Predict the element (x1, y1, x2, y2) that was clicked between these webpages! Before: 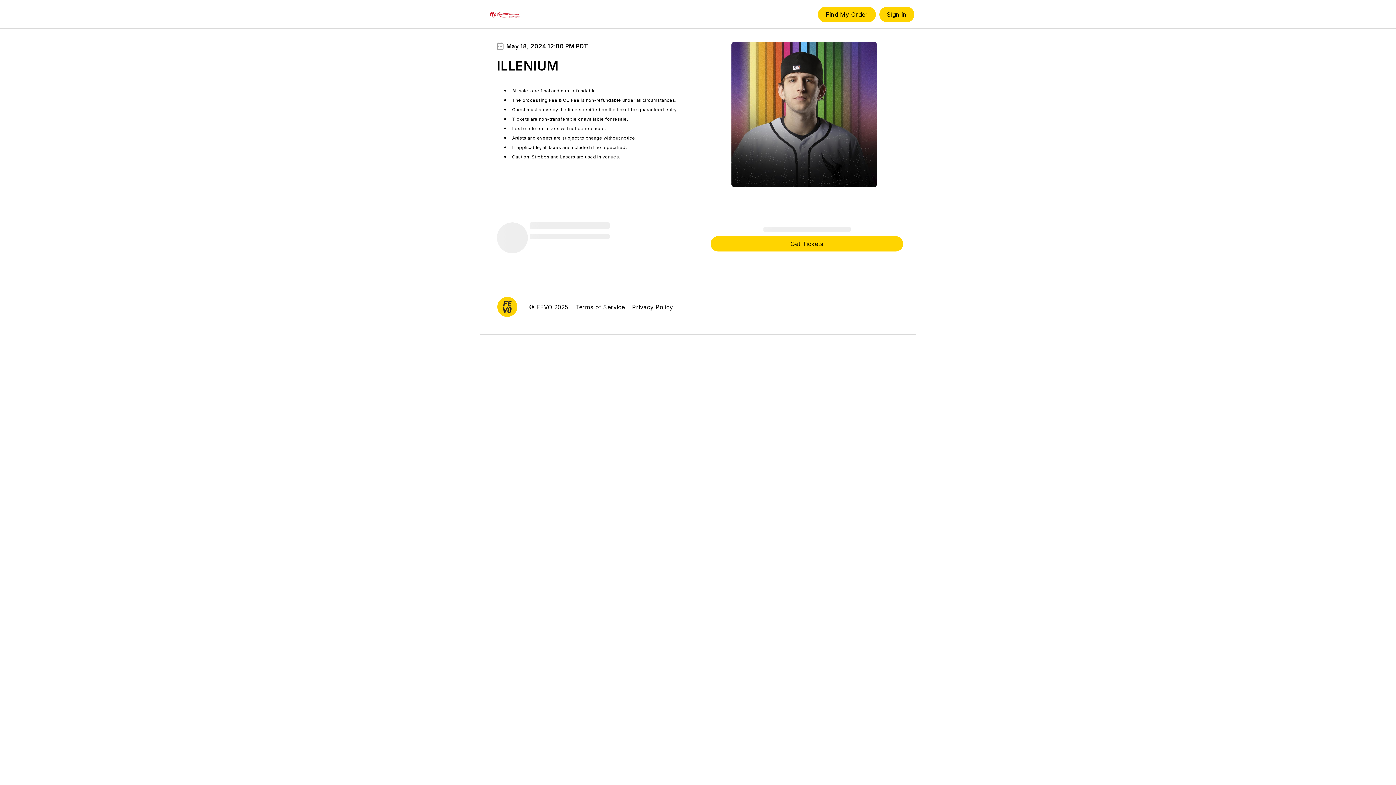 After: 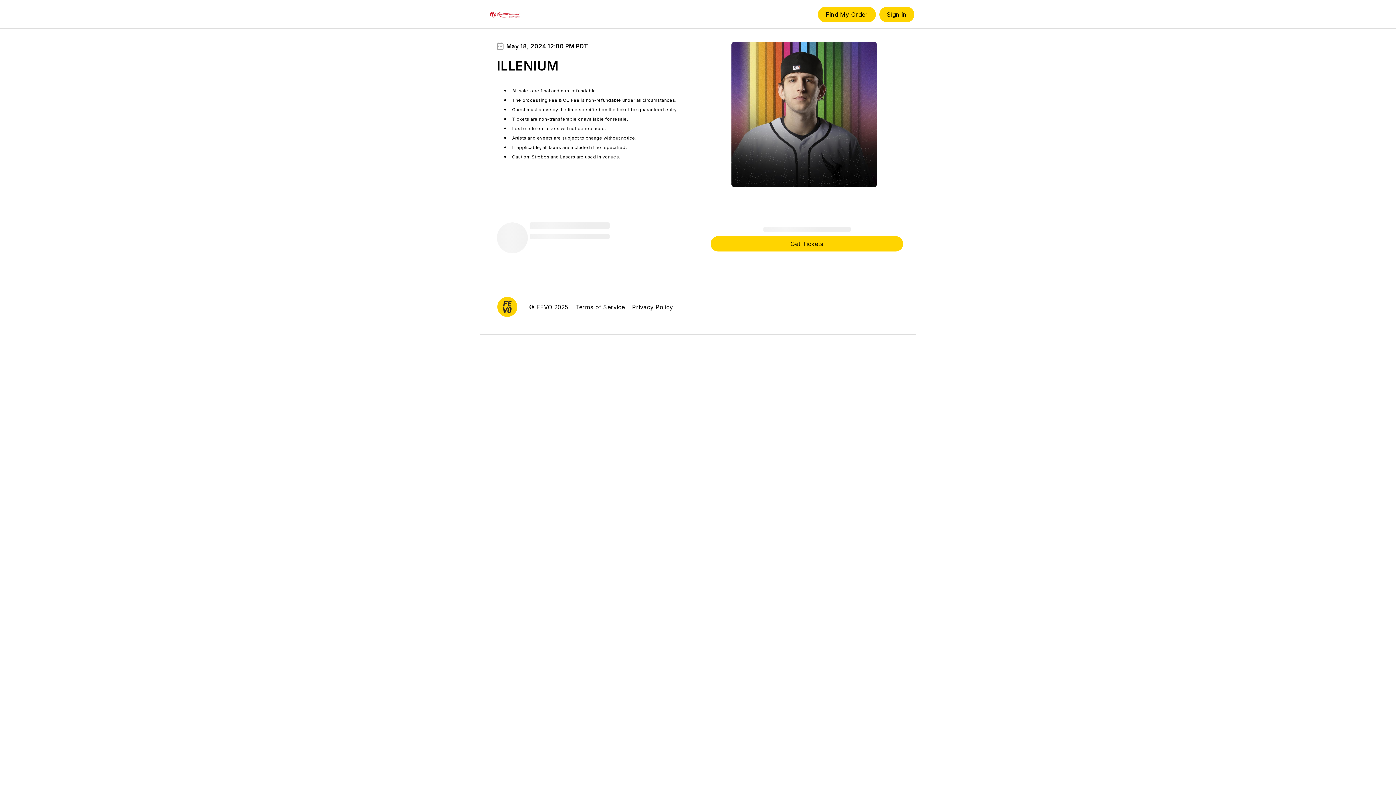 Action: bbox: (575, 302, 624, 311) label: Terms of Service